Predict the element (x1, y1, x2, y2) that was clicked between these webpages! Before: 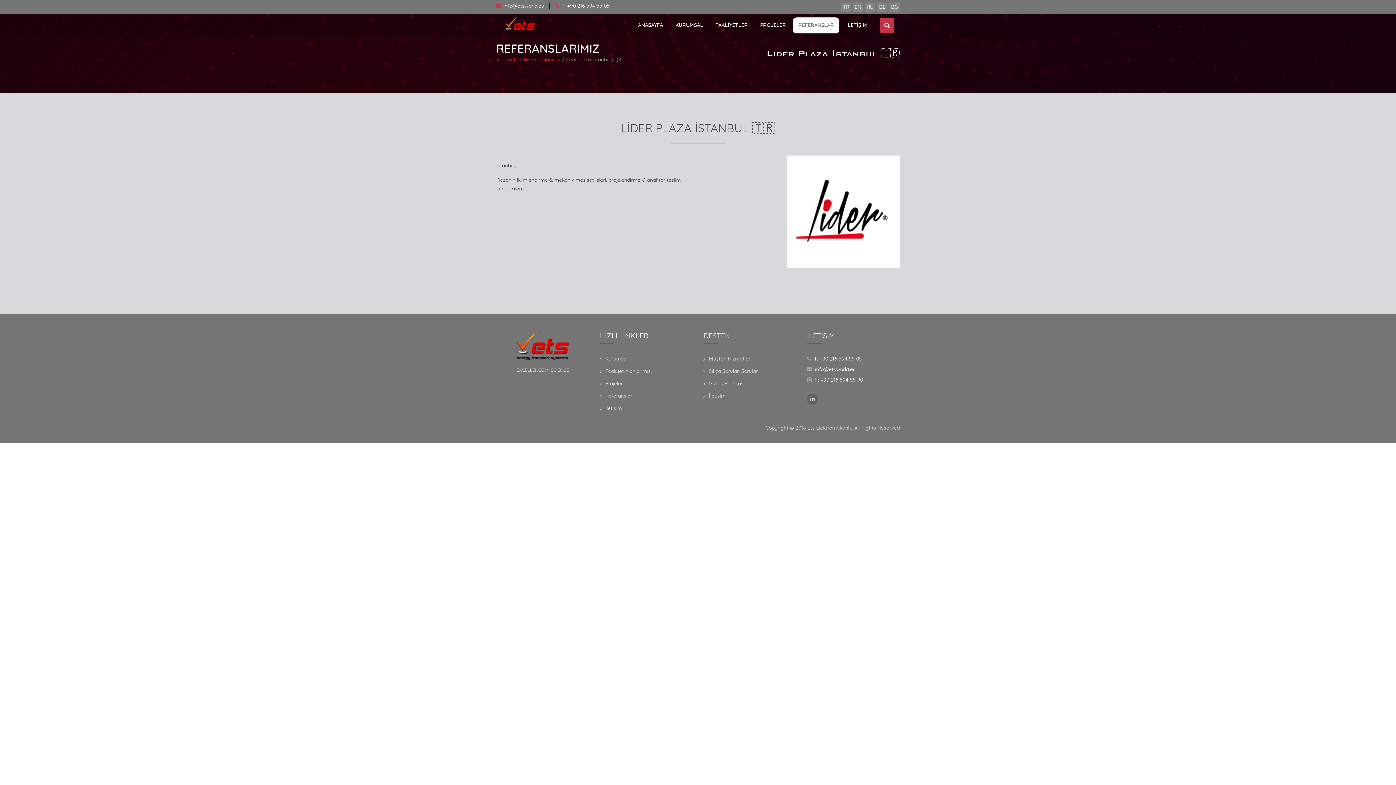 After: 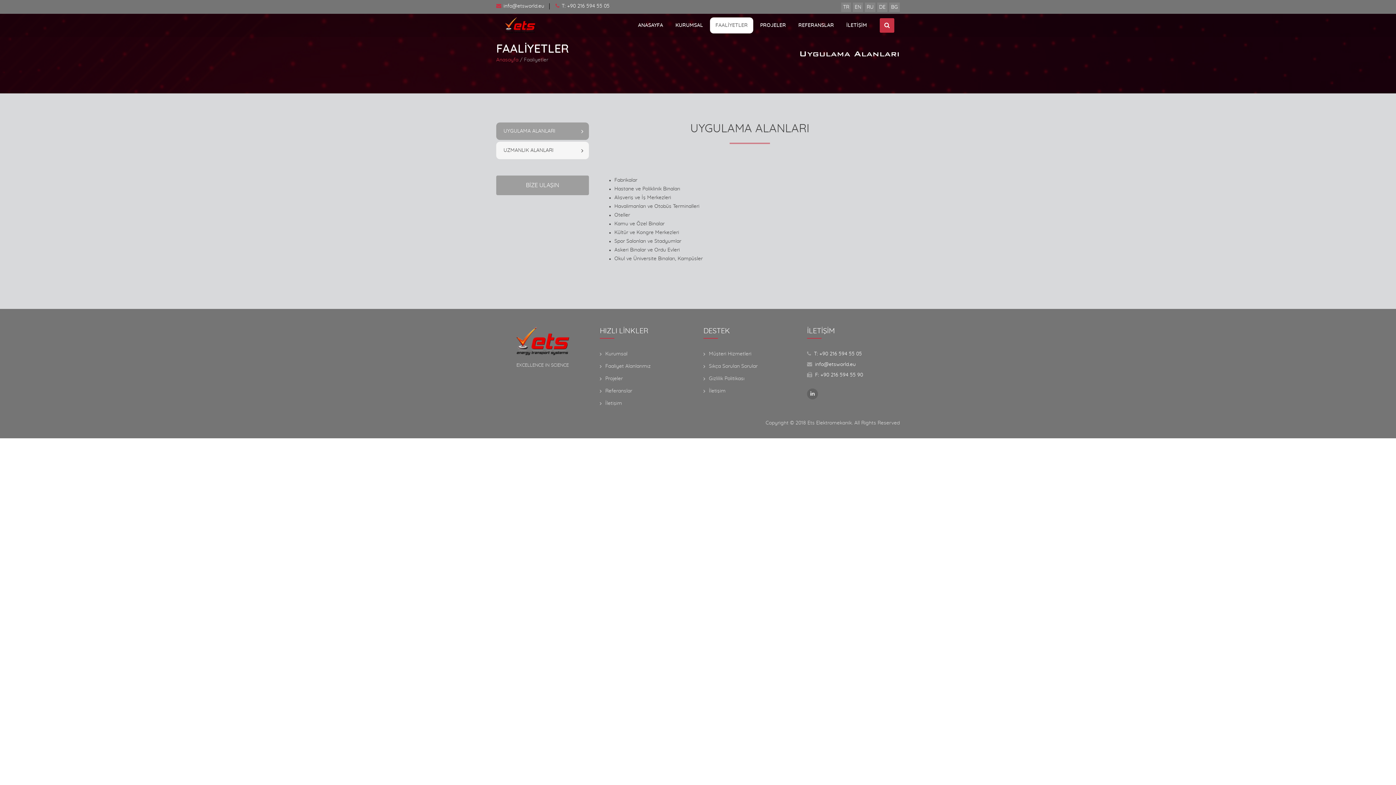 Action: label: Faaliyet Alanlarımız bbox: (605, 369, 650, 374)